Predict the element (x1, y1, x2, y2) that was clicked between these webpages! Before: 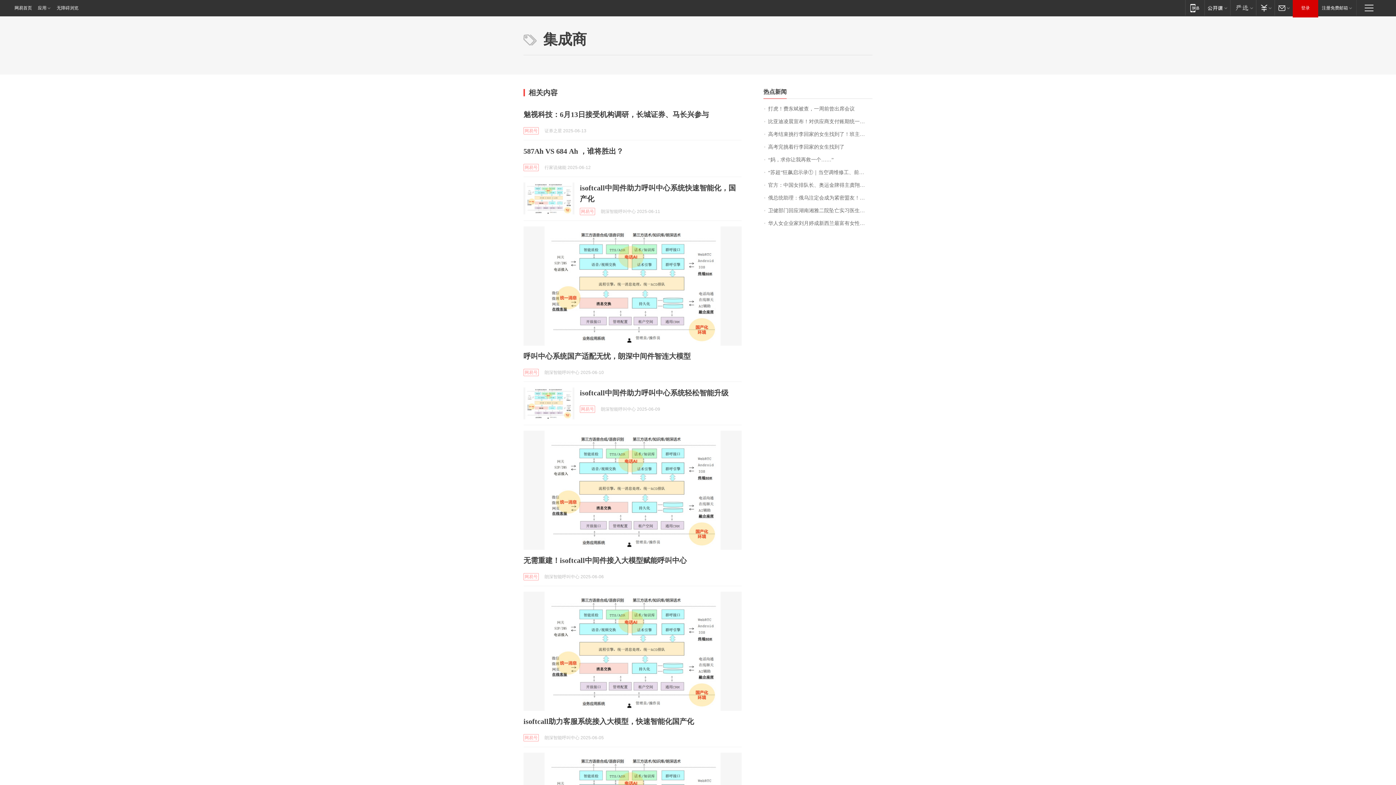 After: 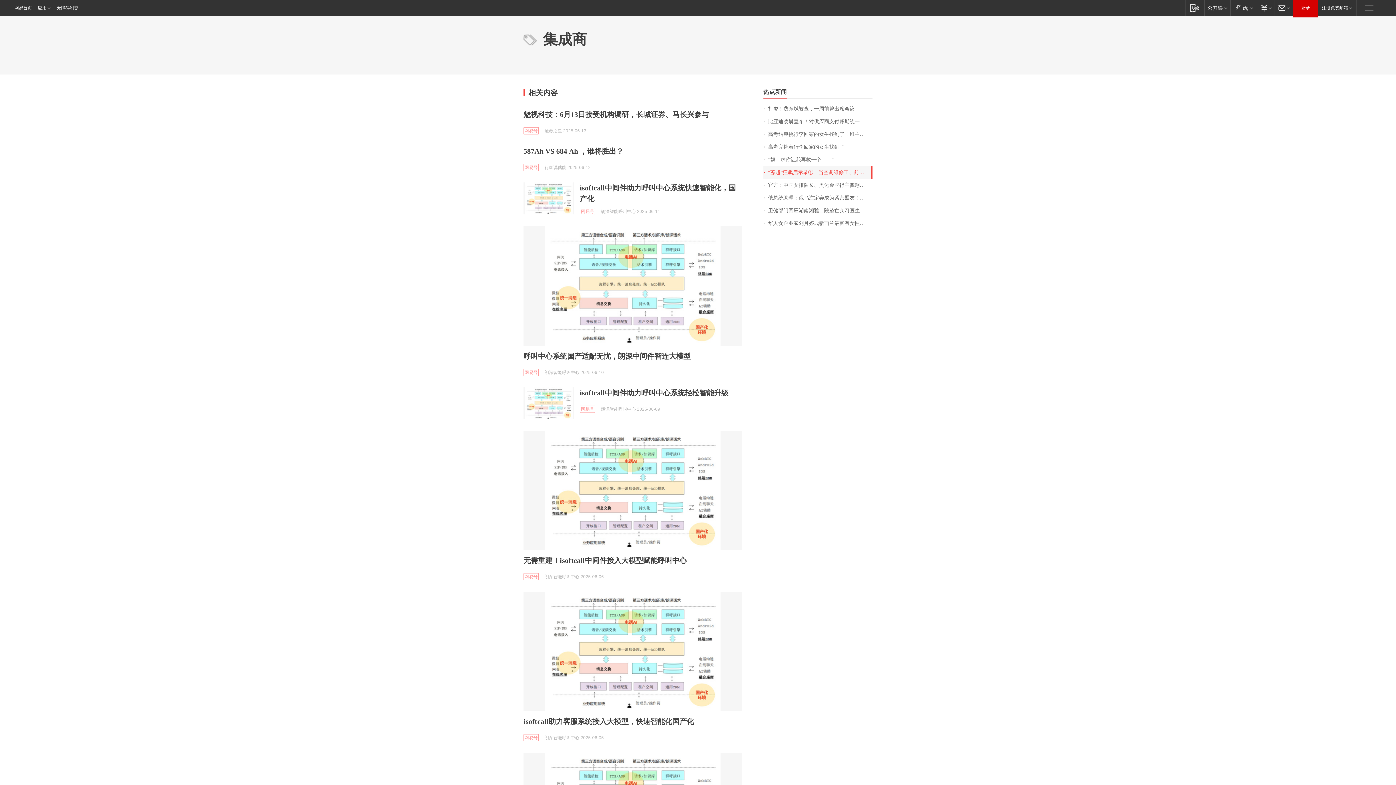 Action: bbox: (763, 166, 872, 178) label: “苏超”狂飙启示录①｜当空调维修工、前国奥队员、“00后”海归决定来踢“苏超”